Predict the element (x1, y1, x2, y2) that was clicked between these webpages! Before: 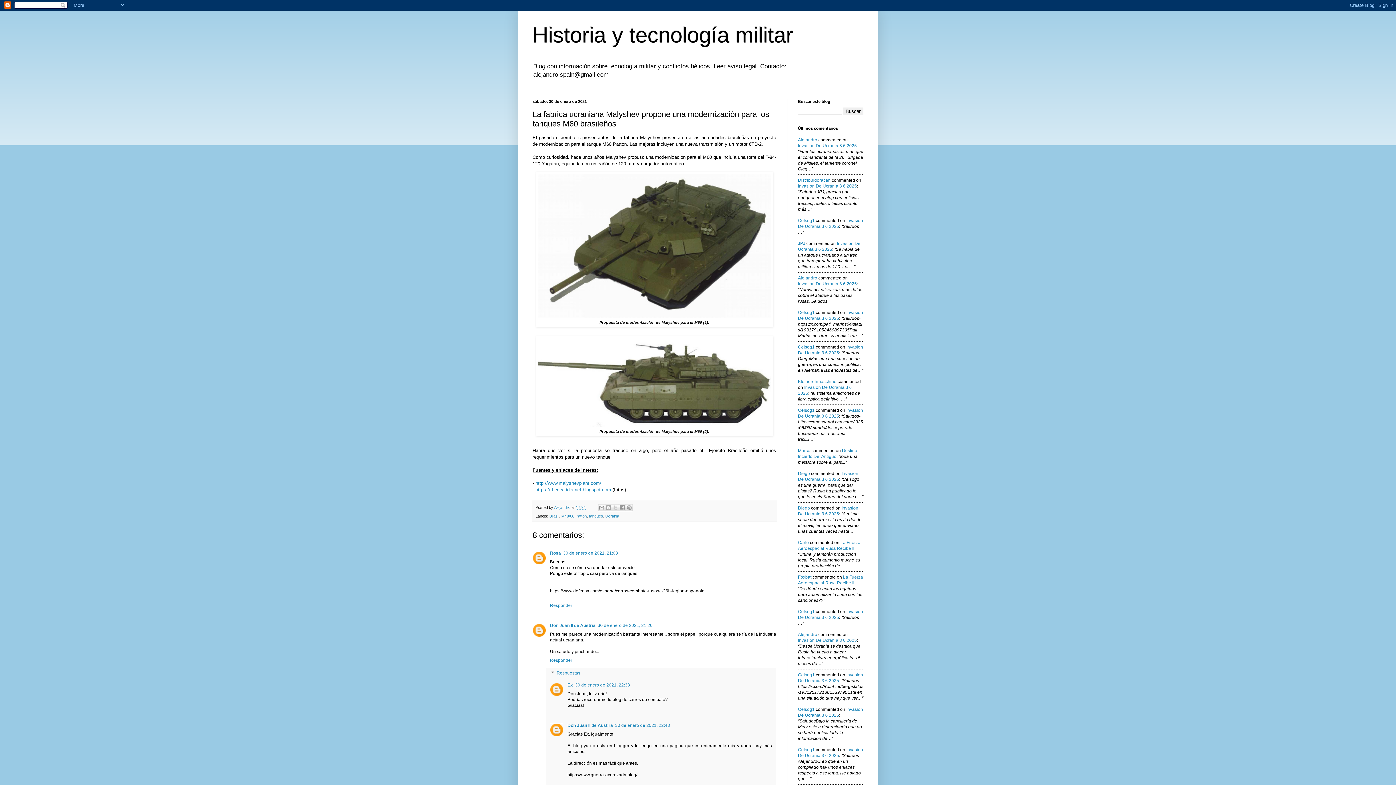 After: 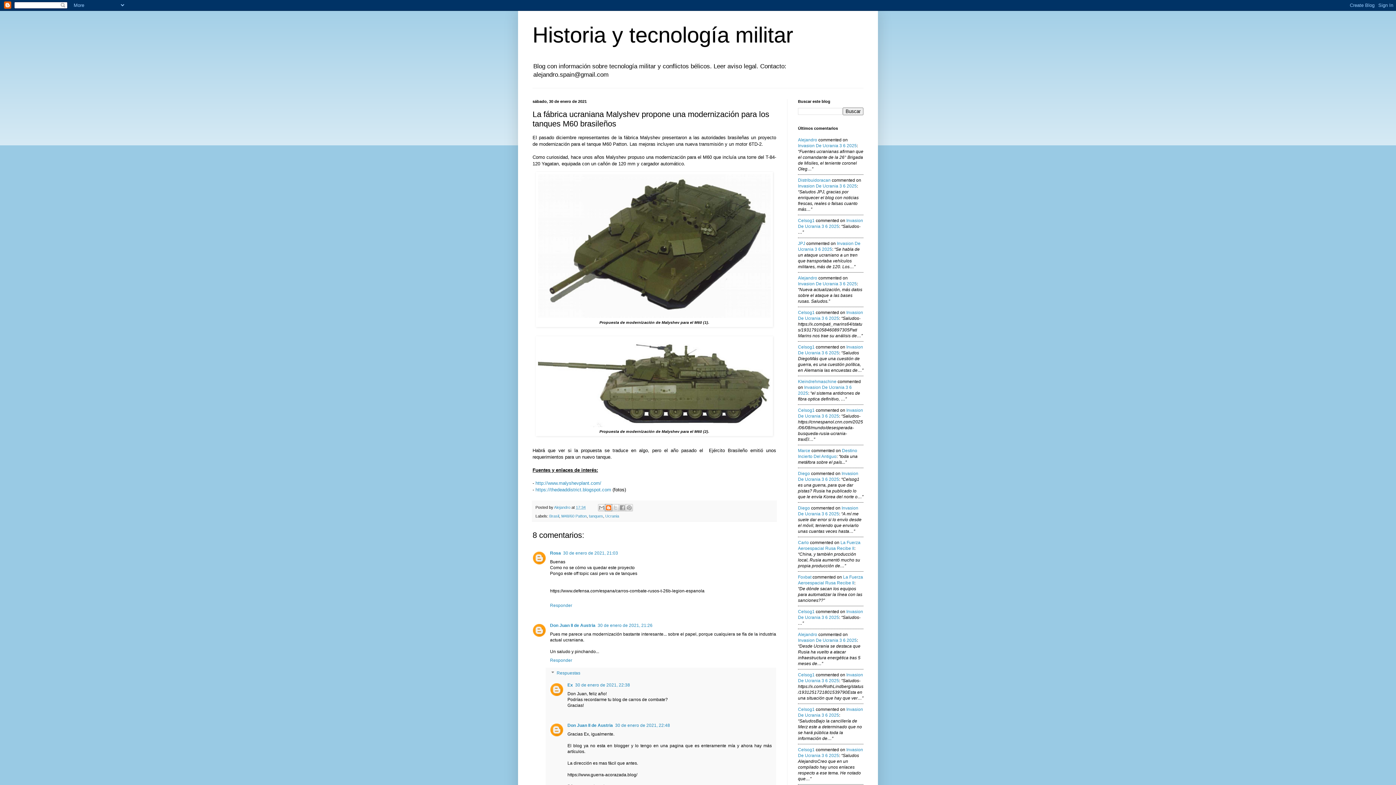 Action: label: Escribe un blog bbox: (605, 504, 612, 511)